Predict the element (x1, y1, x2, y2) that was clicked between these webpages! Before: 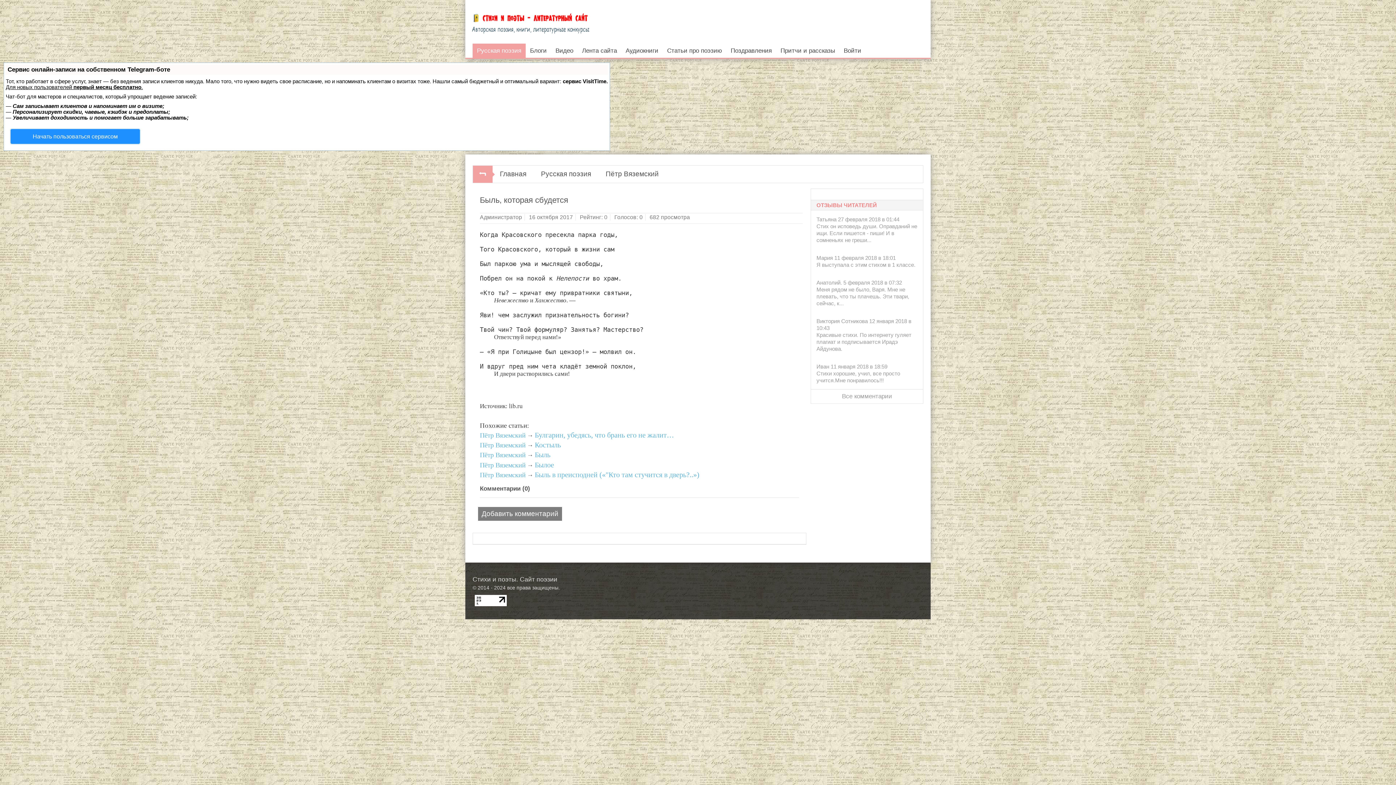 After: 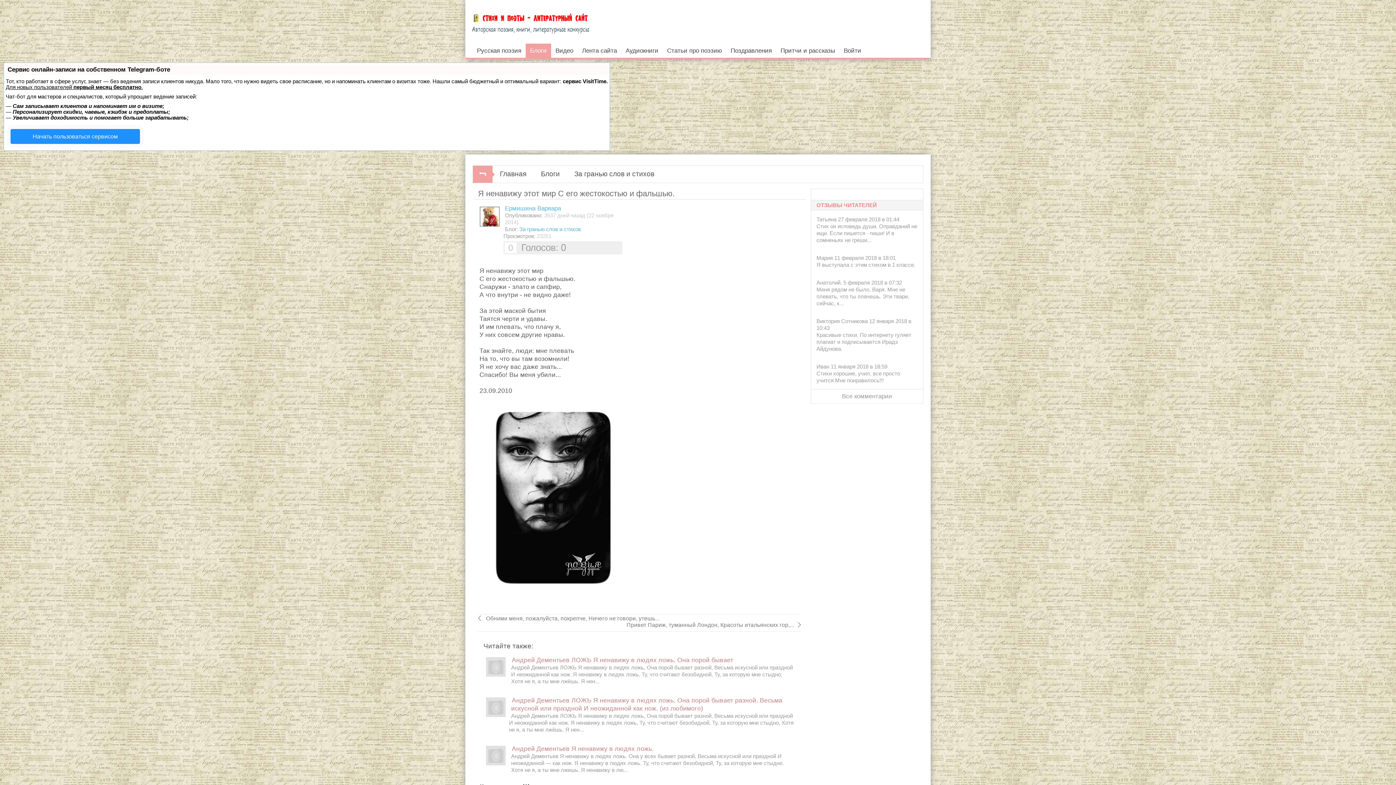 Action: label: Меня рядом не было, Варя. Мне не плевать, что ты плачешь. Эти твари, сейчас, к... bbox: (816, 286, 909, 306)